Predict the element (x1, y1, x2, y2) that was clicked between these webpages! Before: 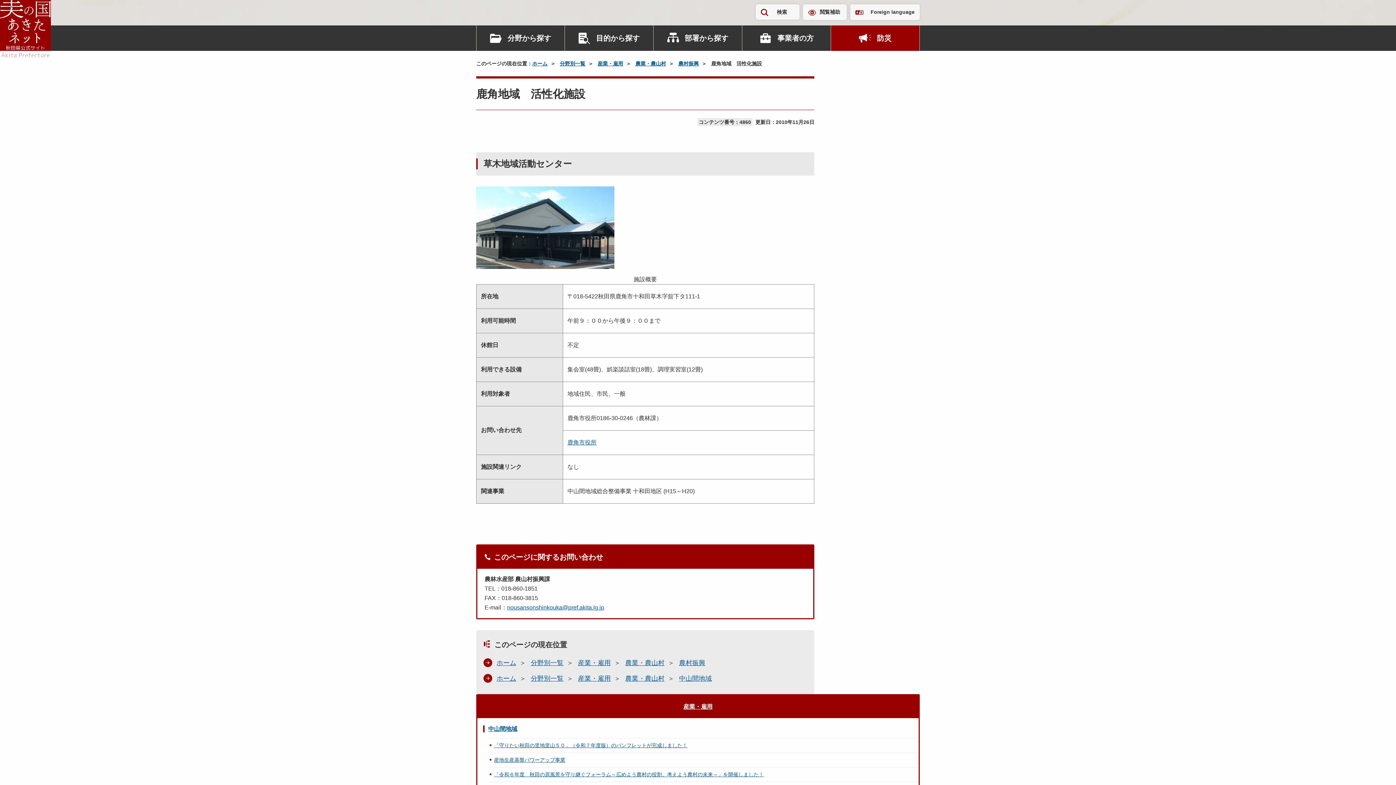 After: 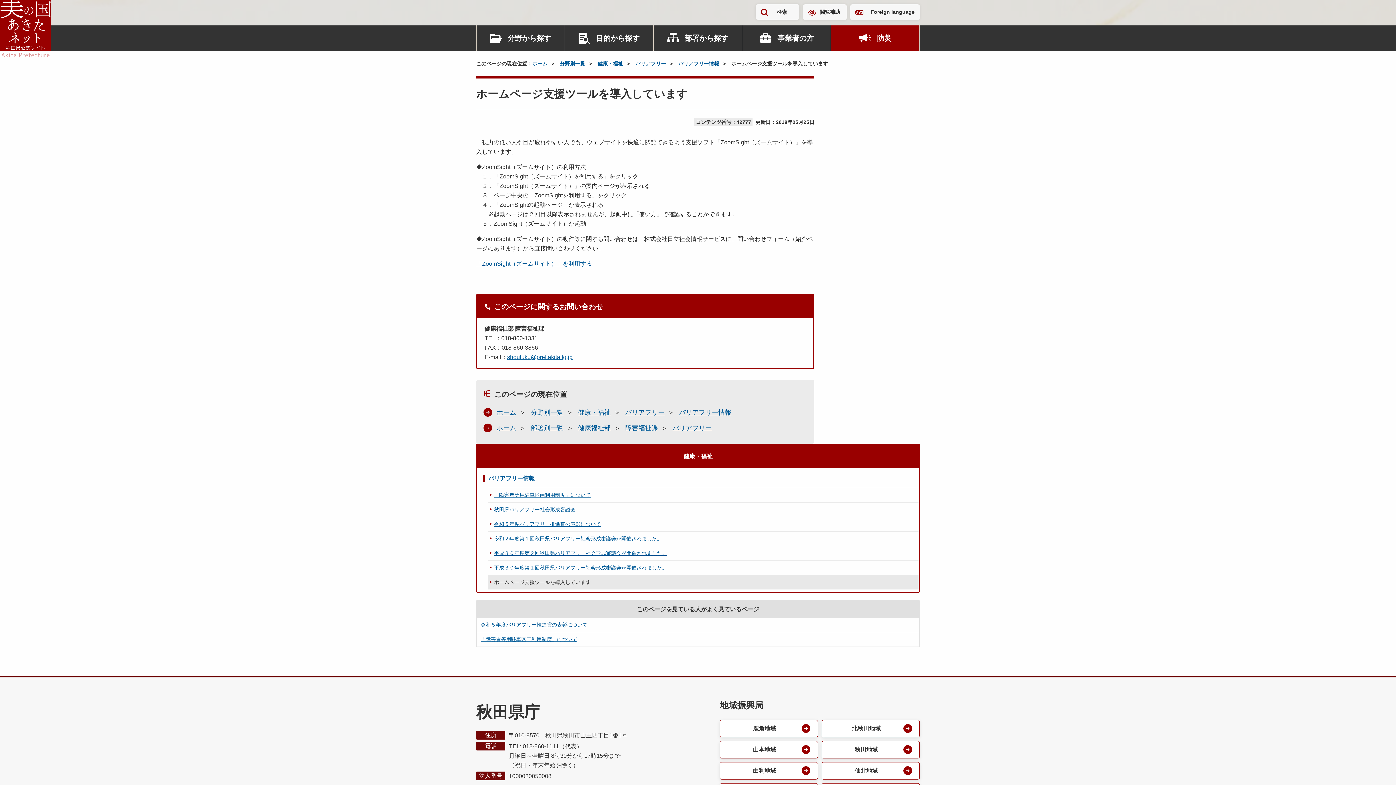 Action: bbox: (803, 4, 846, 20) label: 閲覧補助